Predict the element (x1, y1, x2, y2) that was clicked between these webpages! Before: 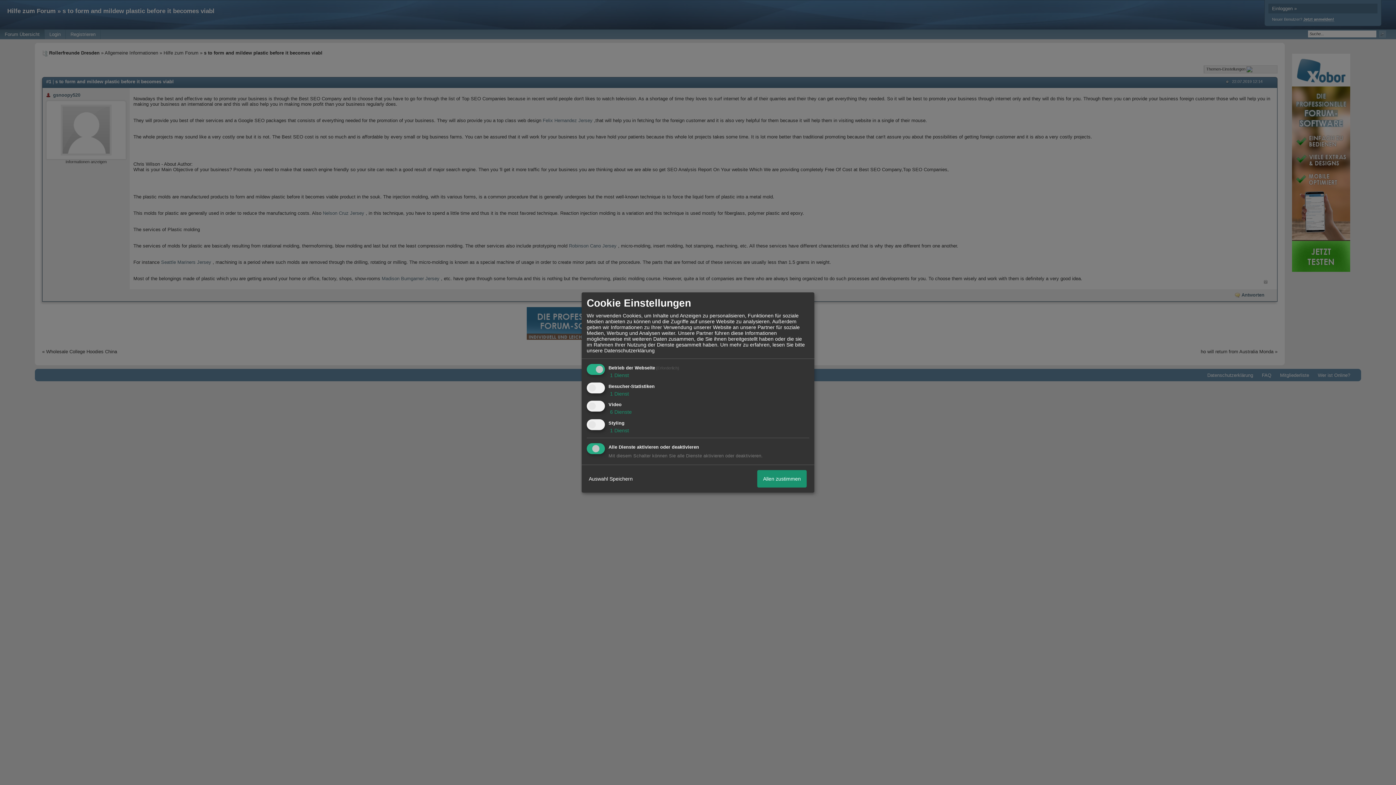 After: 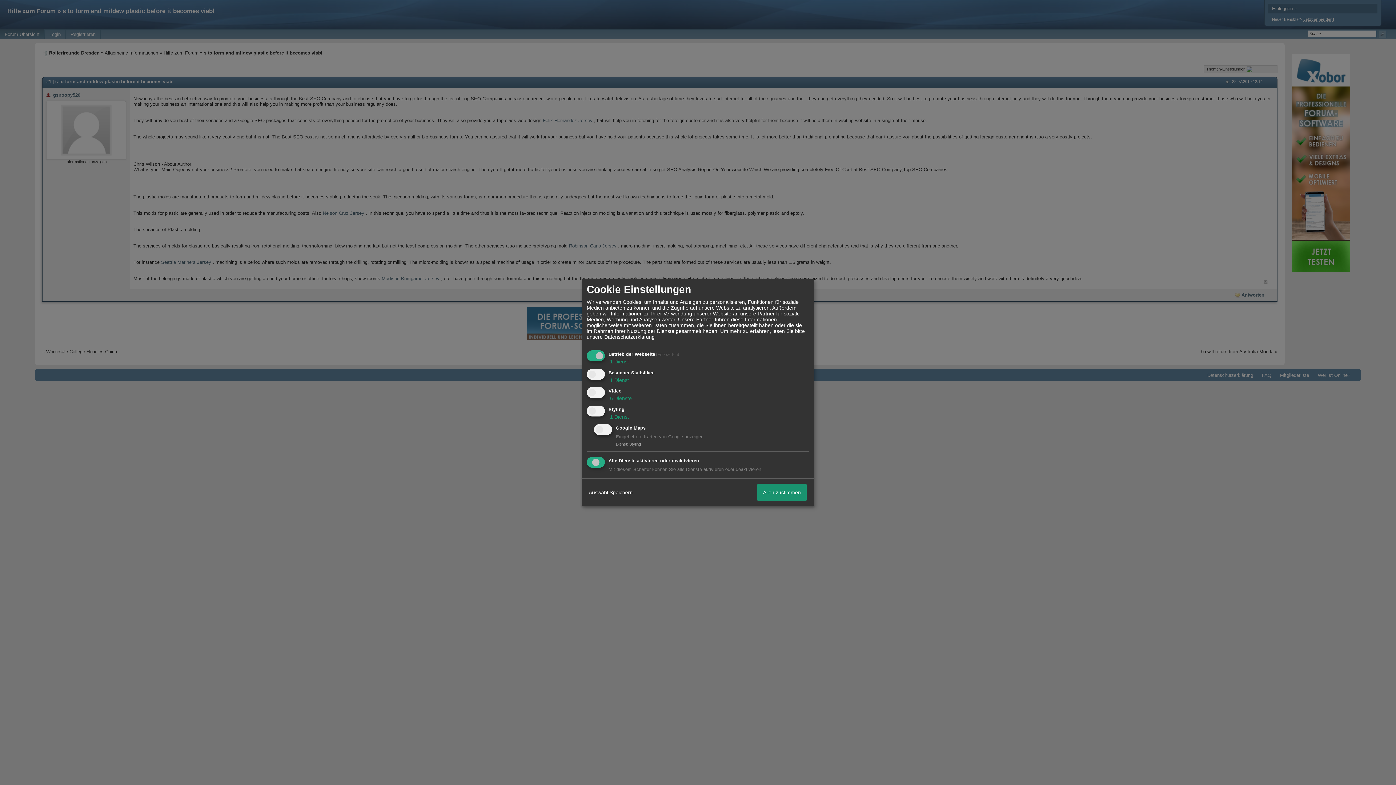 Action: bbox: (608, 427, 629, 433) label:  1 Dienst